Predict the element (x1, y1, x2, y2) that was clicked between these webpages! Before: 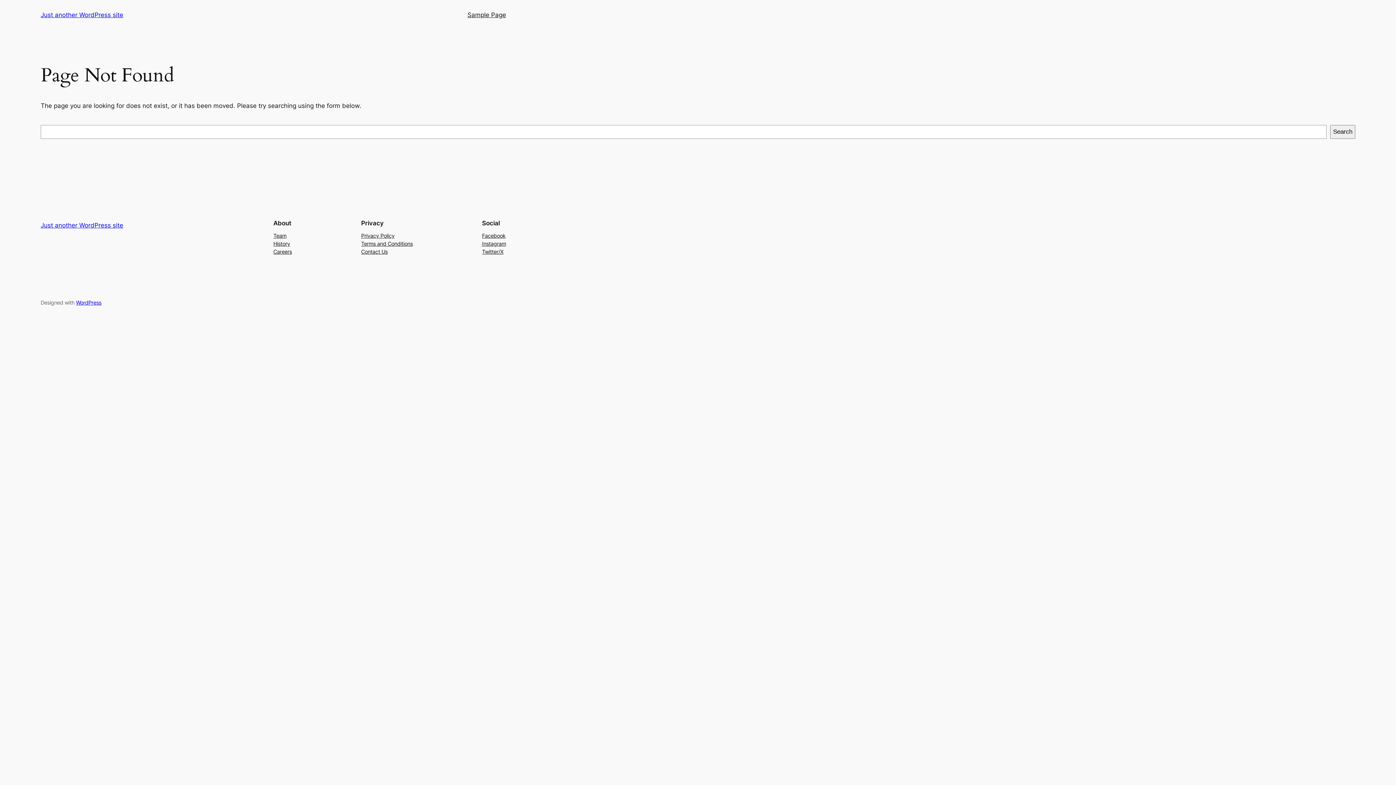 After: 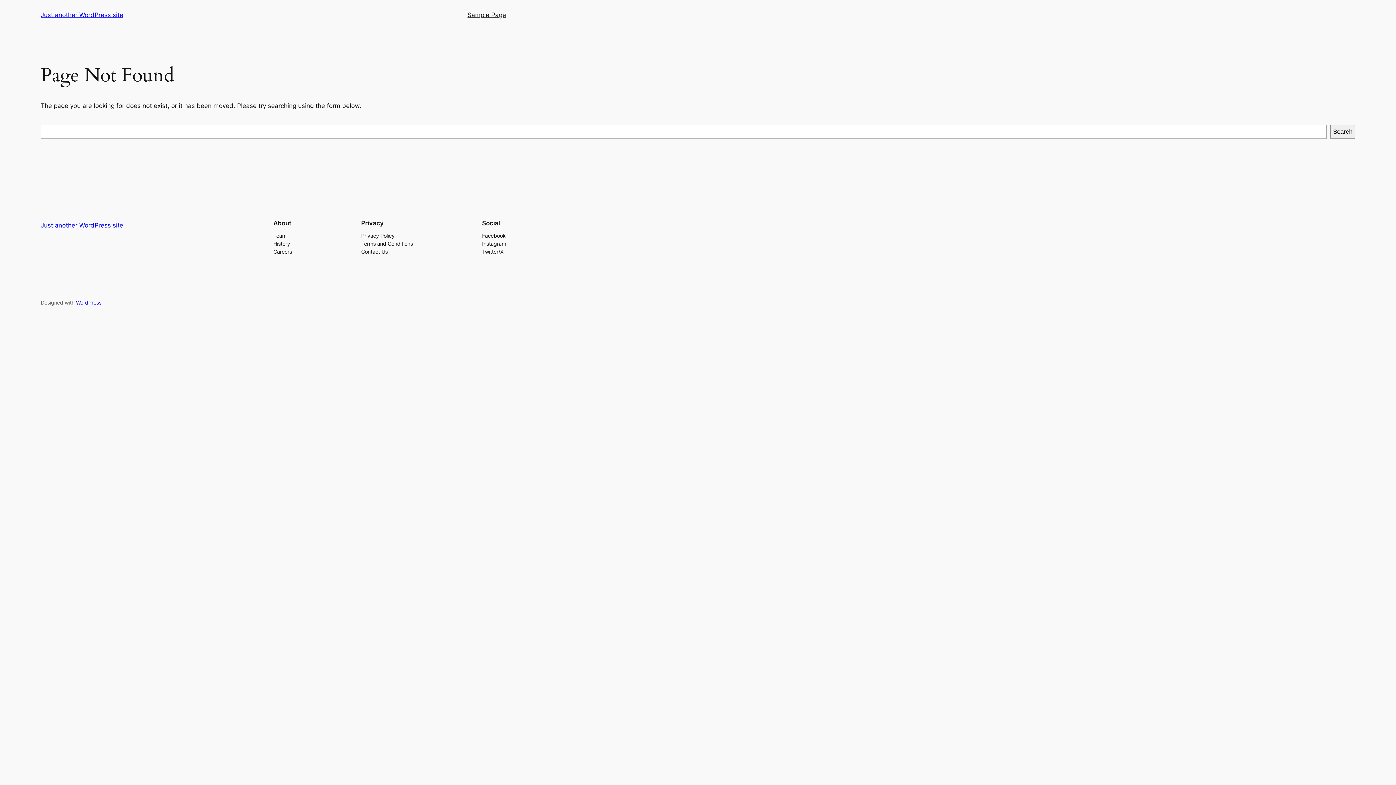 Action: label: Instagram bbox: (482, 239, 506, 247)